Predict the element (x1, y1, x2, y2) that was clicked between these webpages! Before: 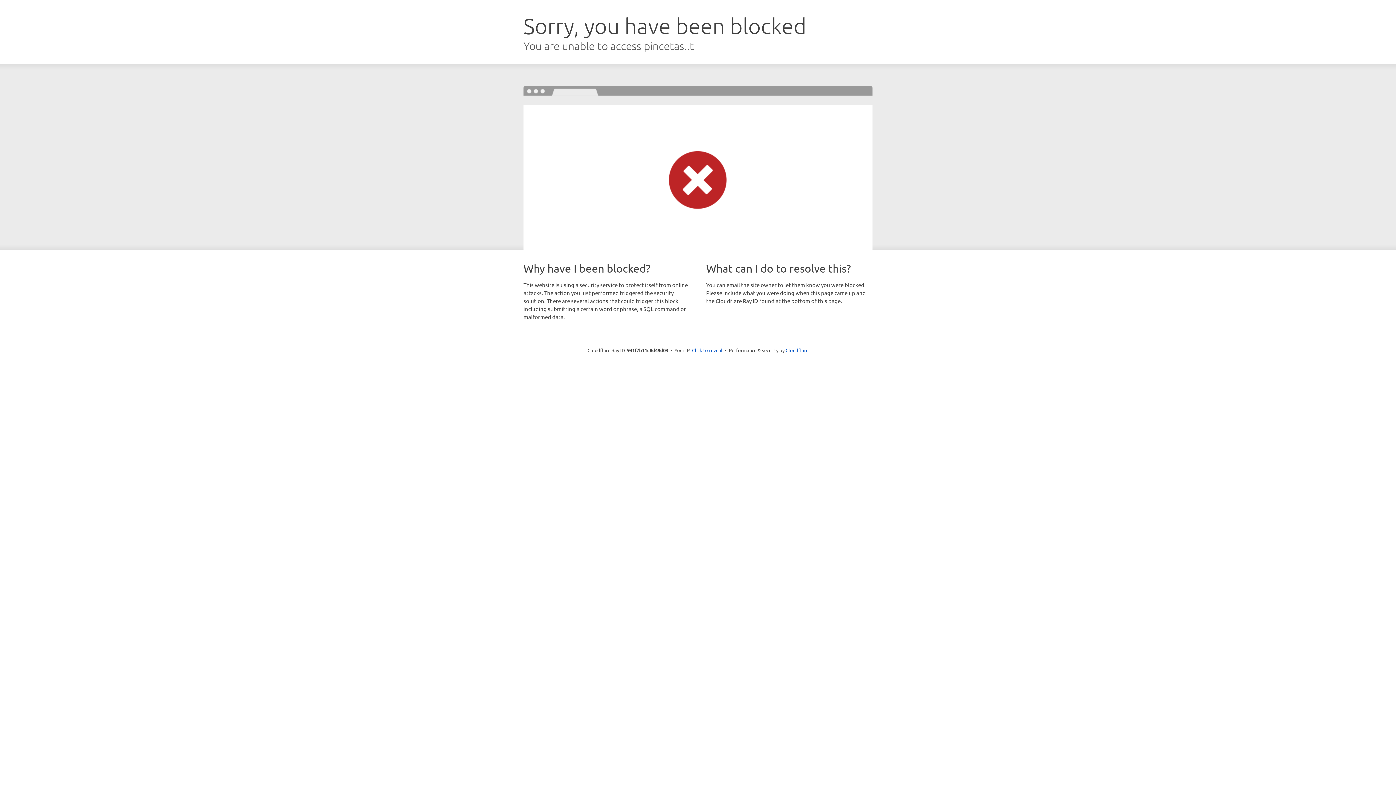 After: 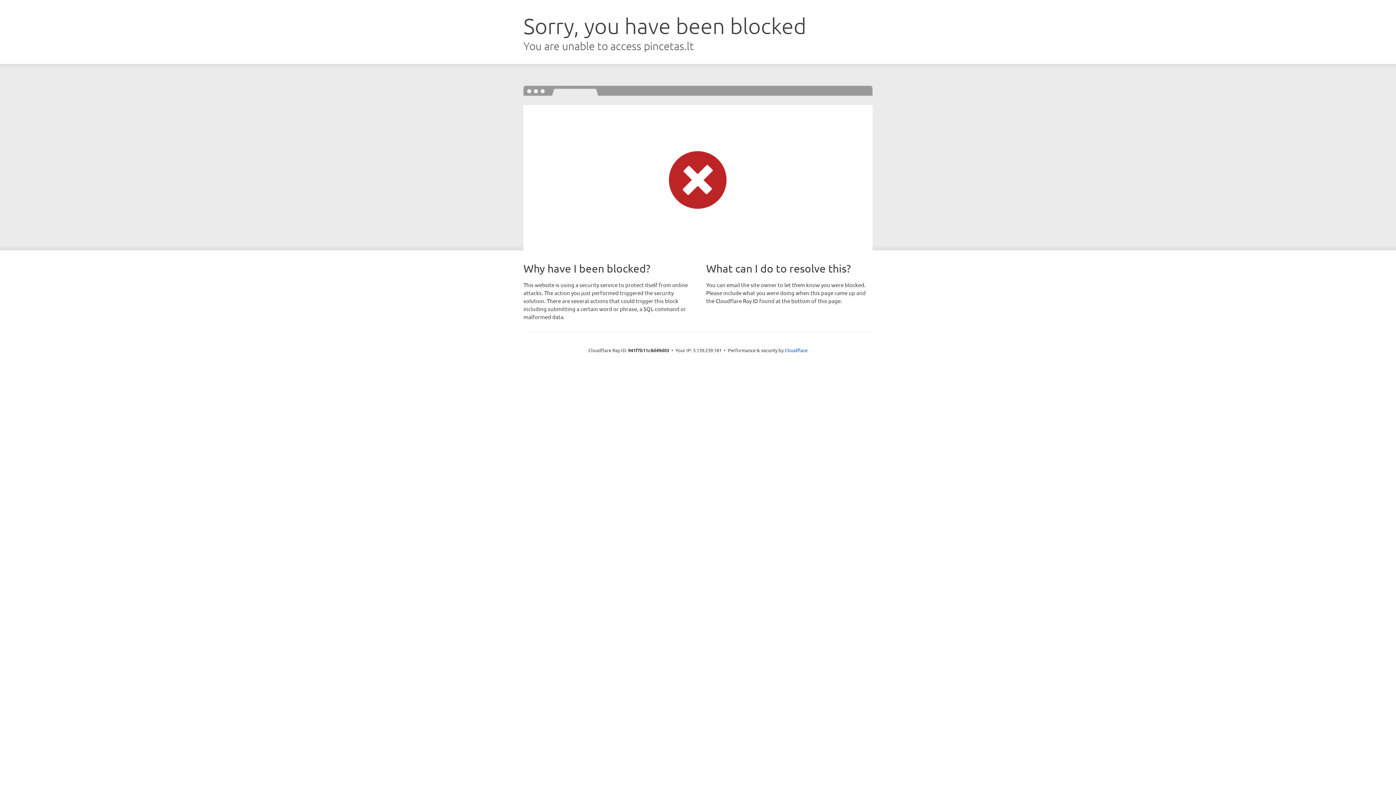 Action: label: Click to reveal bbox: (692, 346, 722, 353)